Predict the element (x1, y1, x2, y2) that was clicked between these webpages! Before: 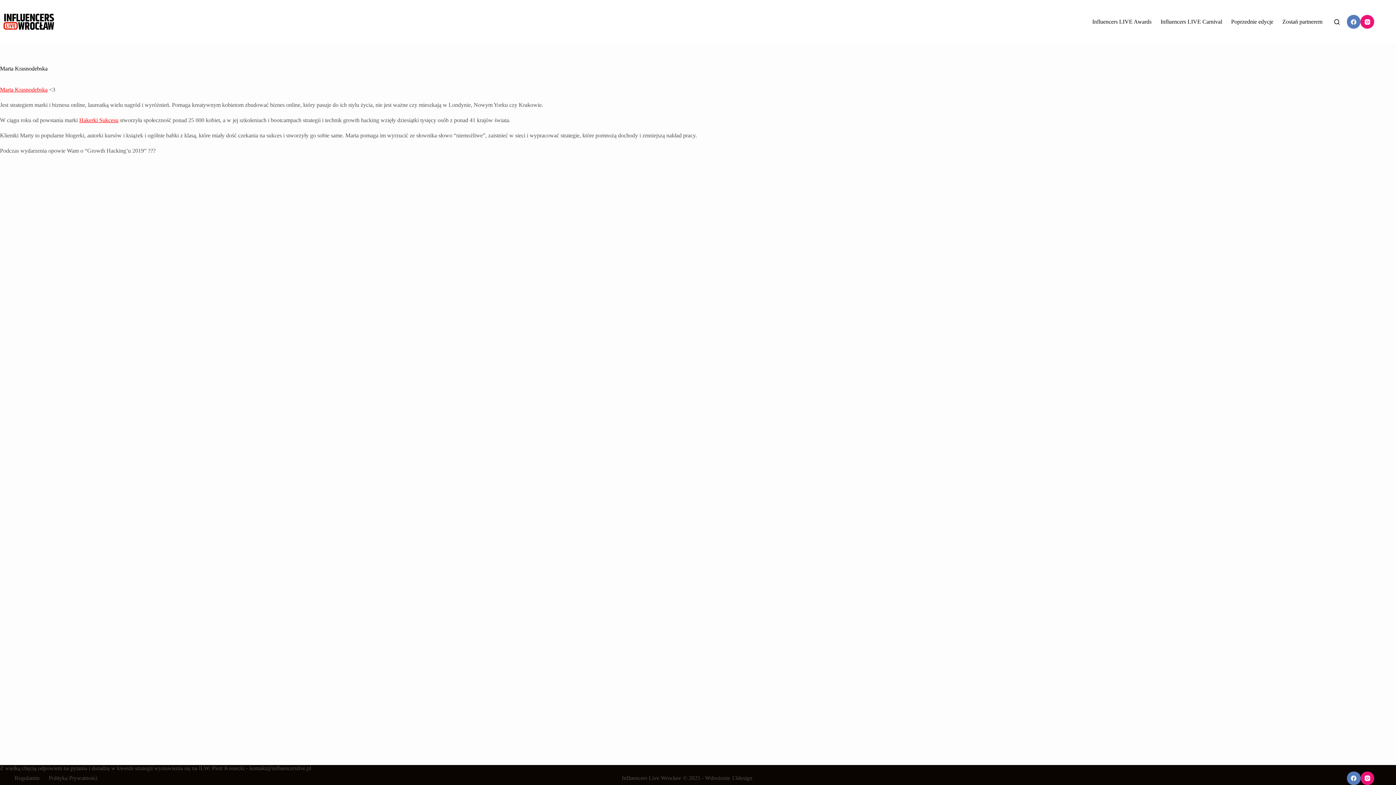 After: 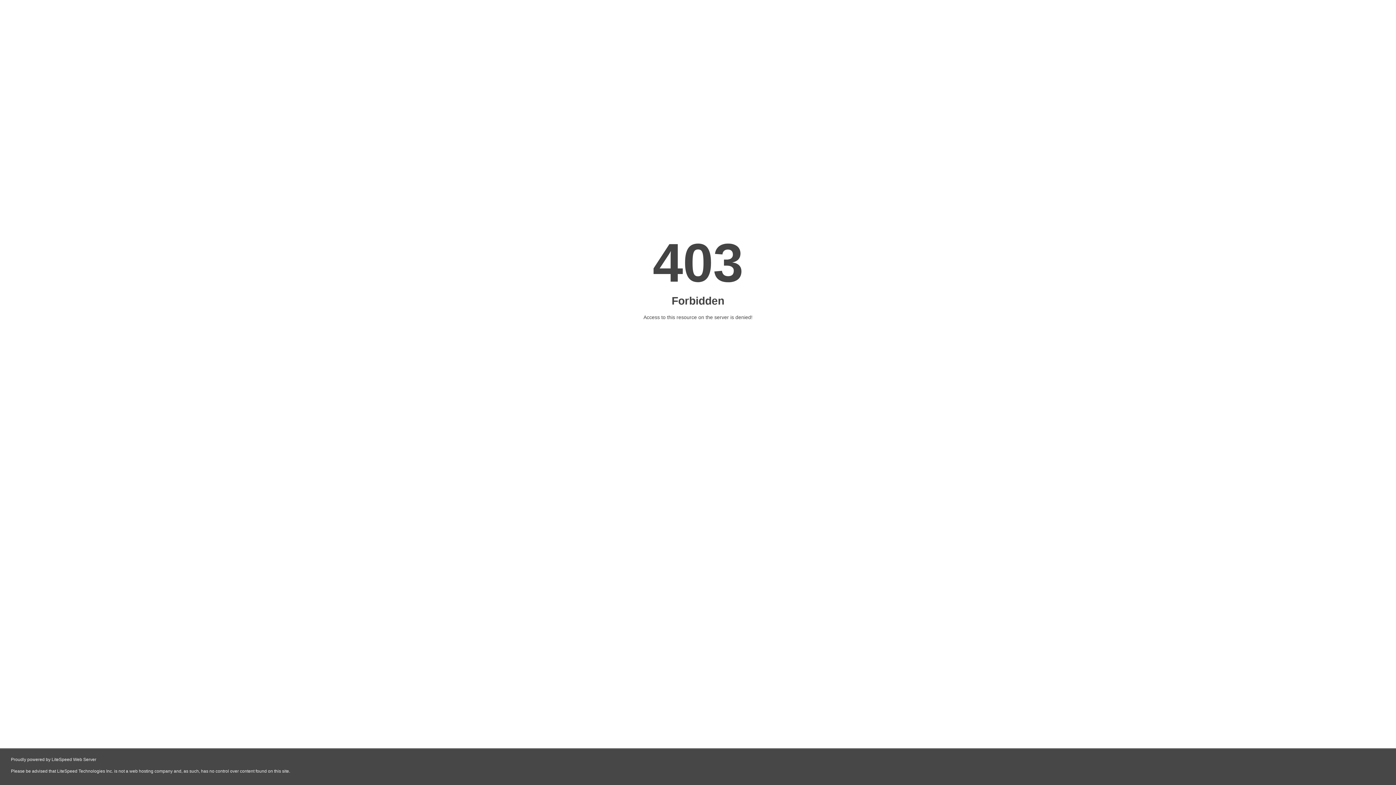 Action: label: 13design bbox: (731, 775, 752, 781)